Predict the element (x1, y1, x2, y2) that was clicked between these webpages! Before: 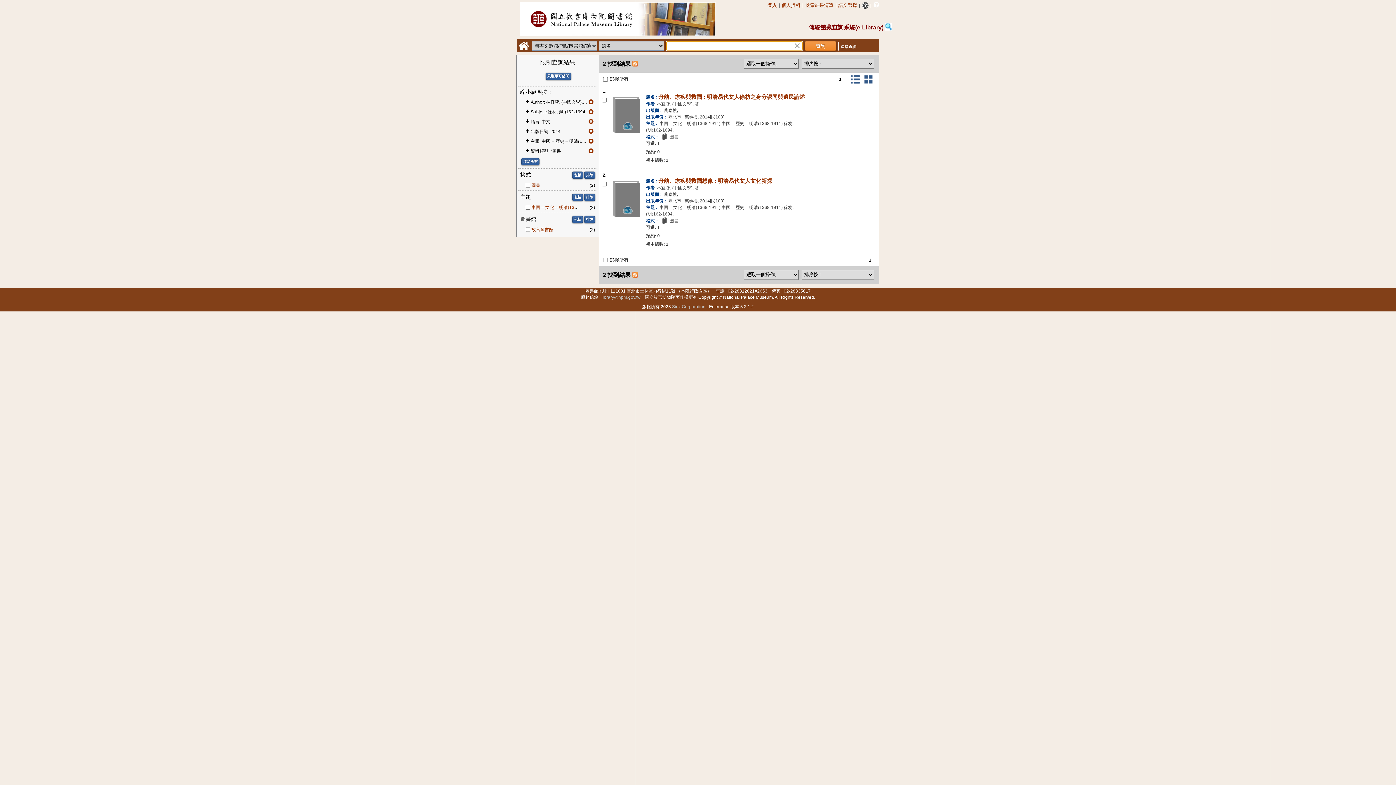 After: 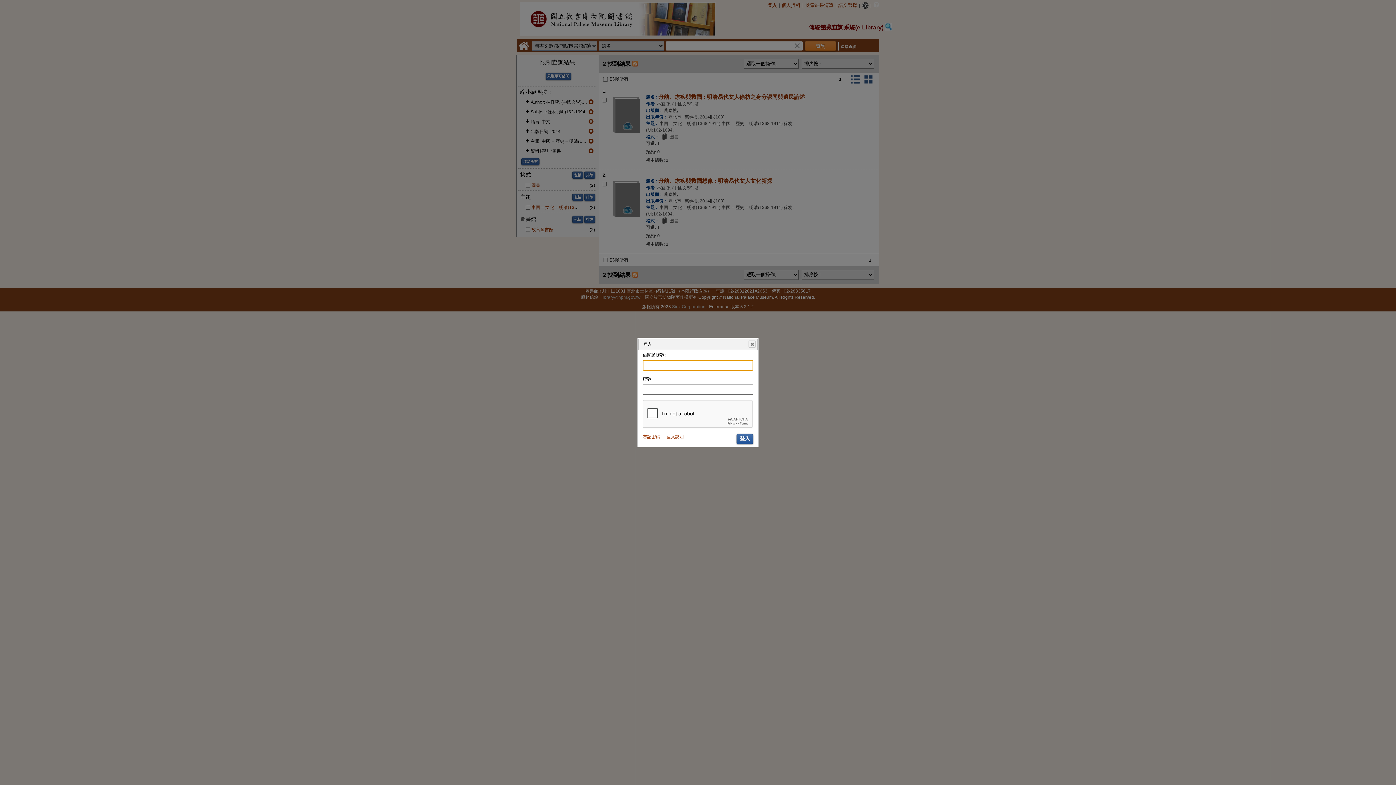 Action: bbox: (780, 0, 802, 9) label: 個人資料